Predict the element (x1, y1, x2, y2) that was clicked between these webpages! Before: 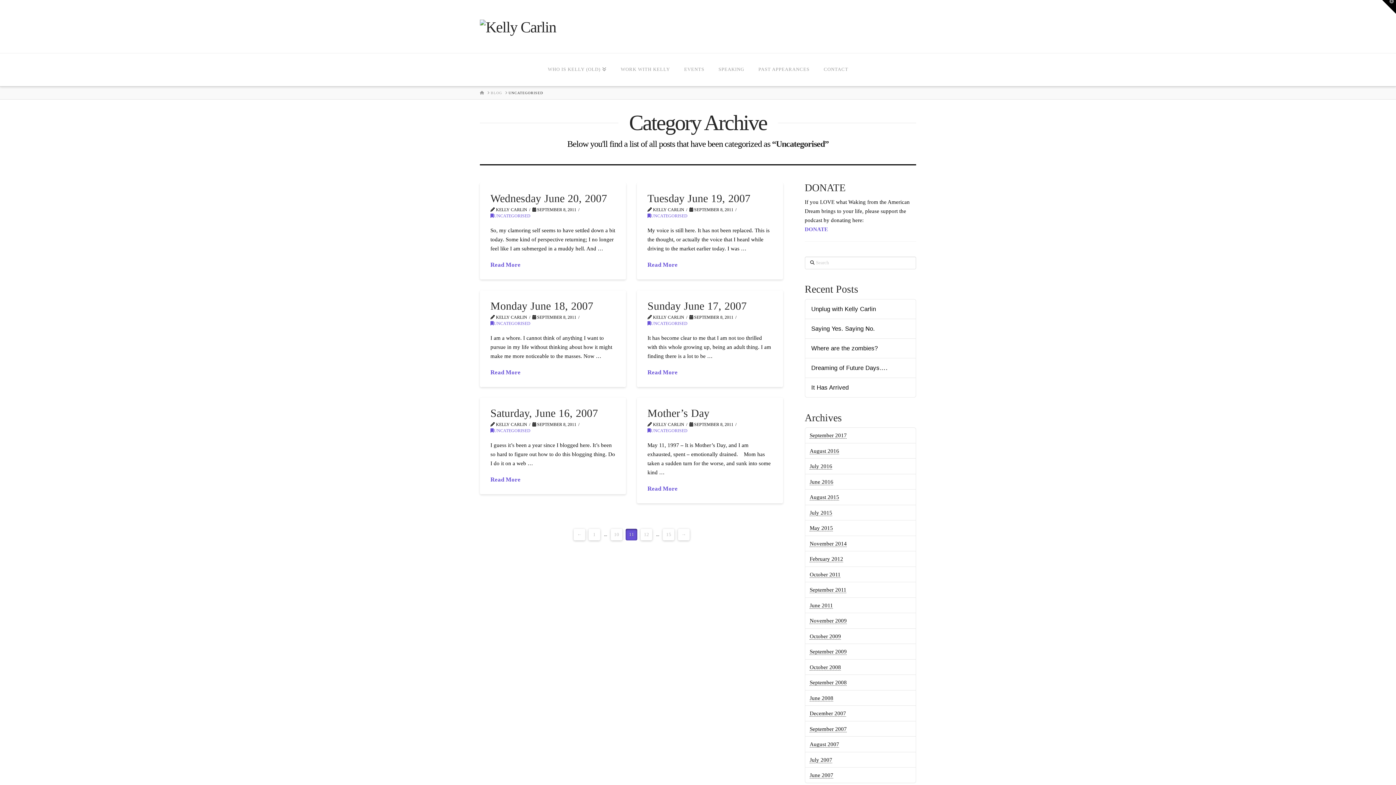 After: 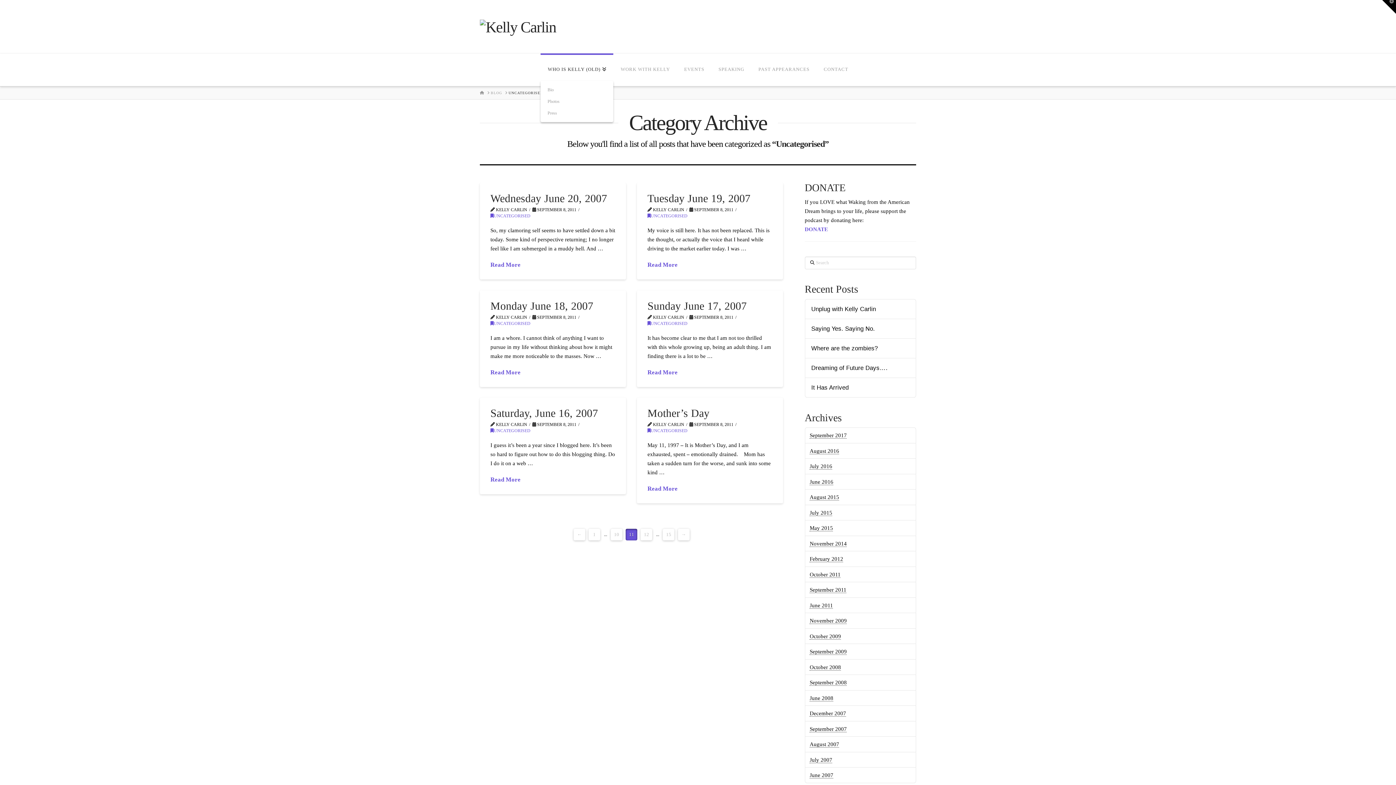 Action: bbox: (540, 53, 613, 86) label: WHO IS KELLY (OLD)